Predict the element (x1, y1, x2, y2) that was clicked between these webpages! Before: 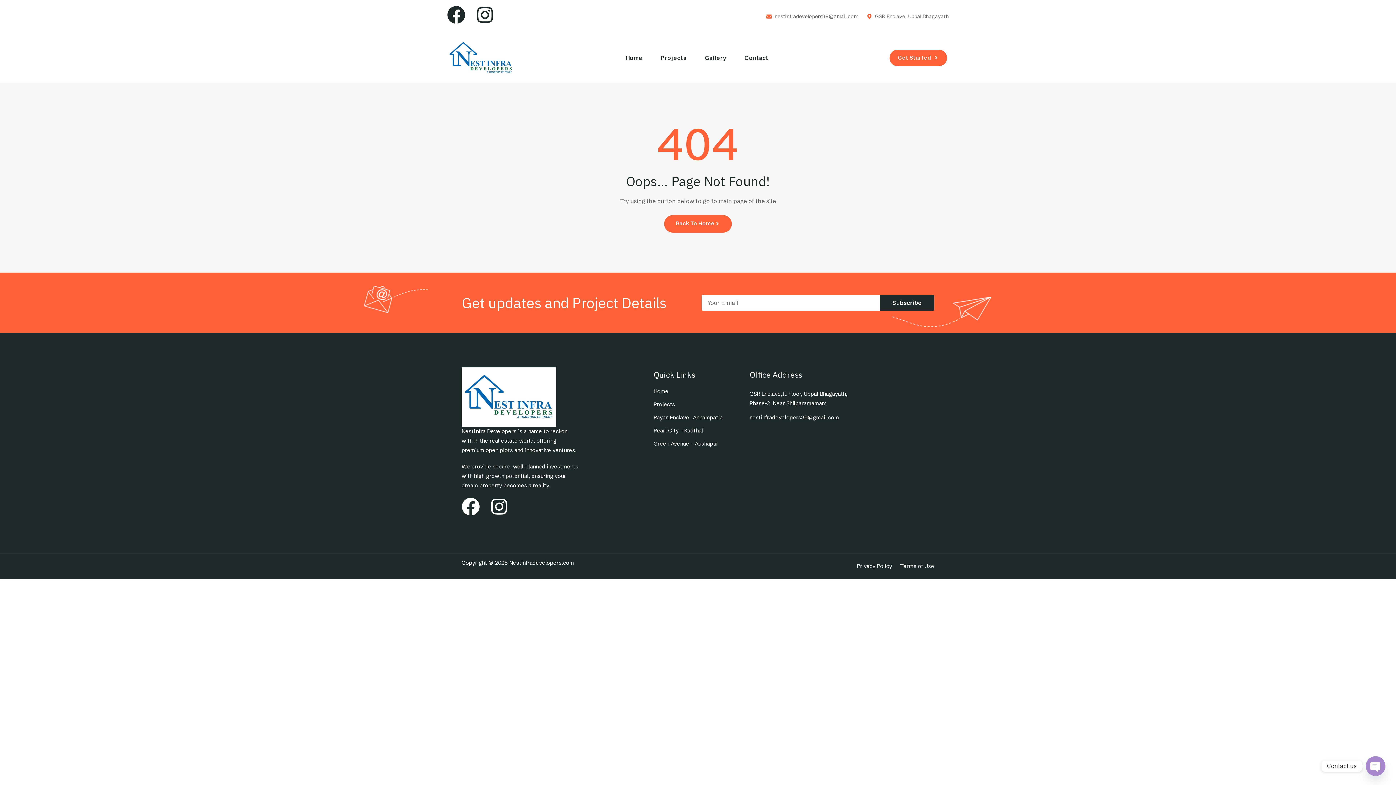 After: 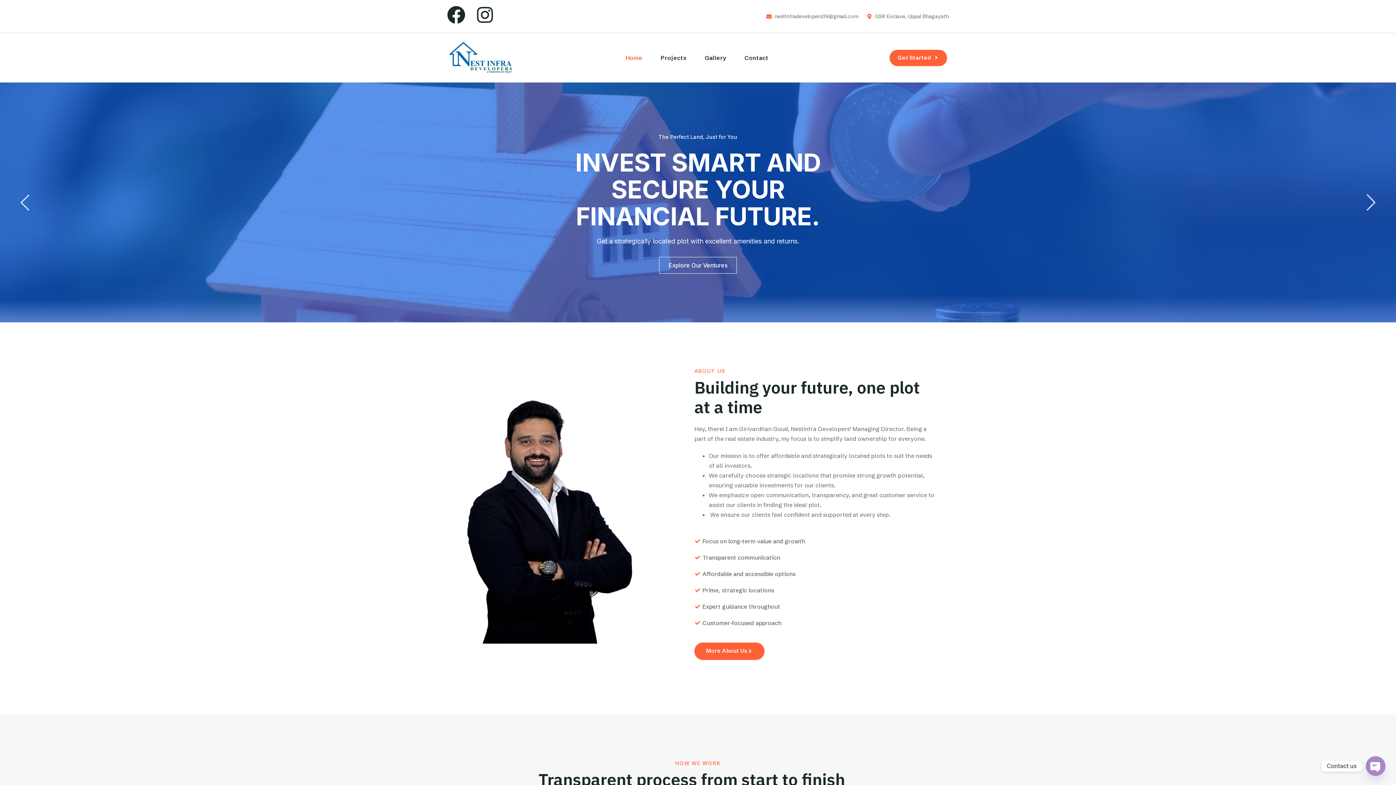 Action: bbox: (447, 36, 567, 79)